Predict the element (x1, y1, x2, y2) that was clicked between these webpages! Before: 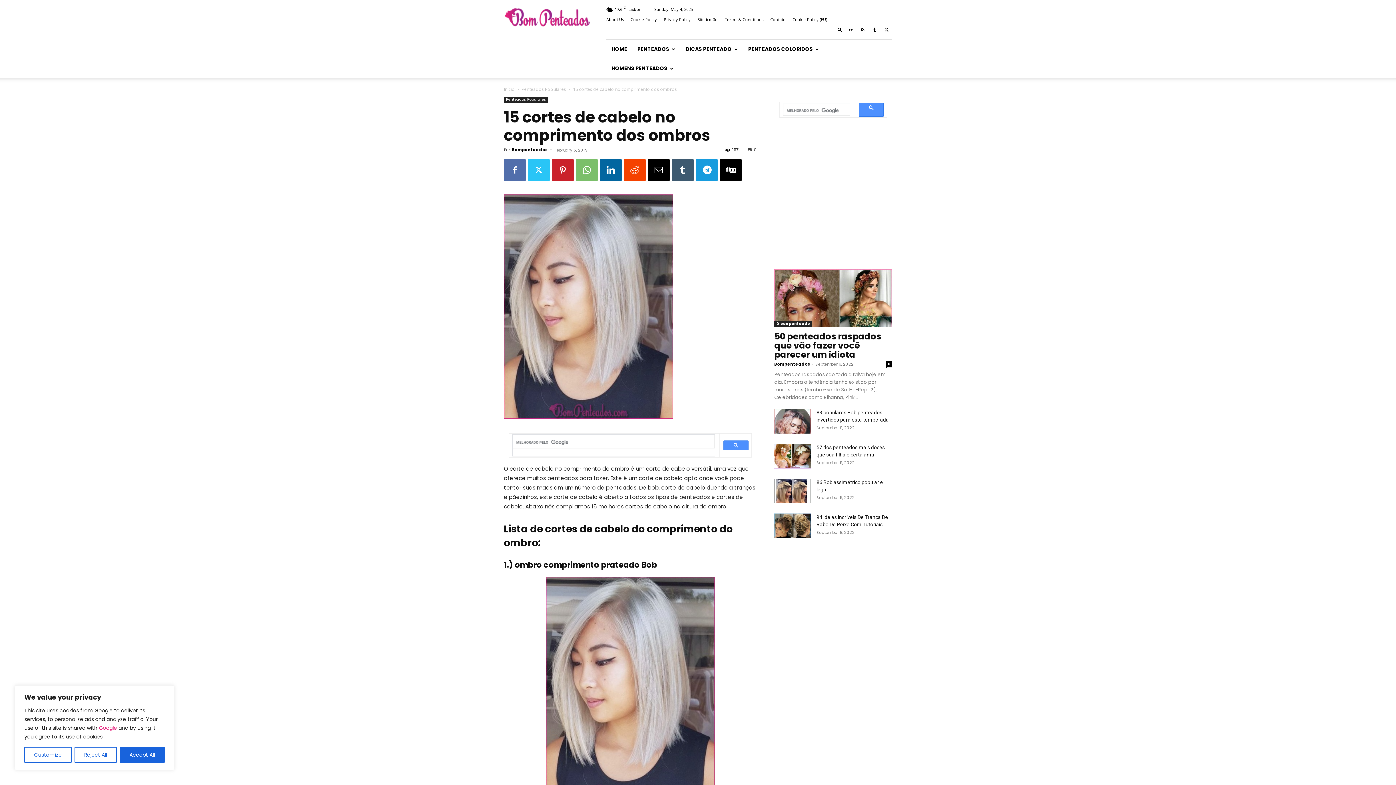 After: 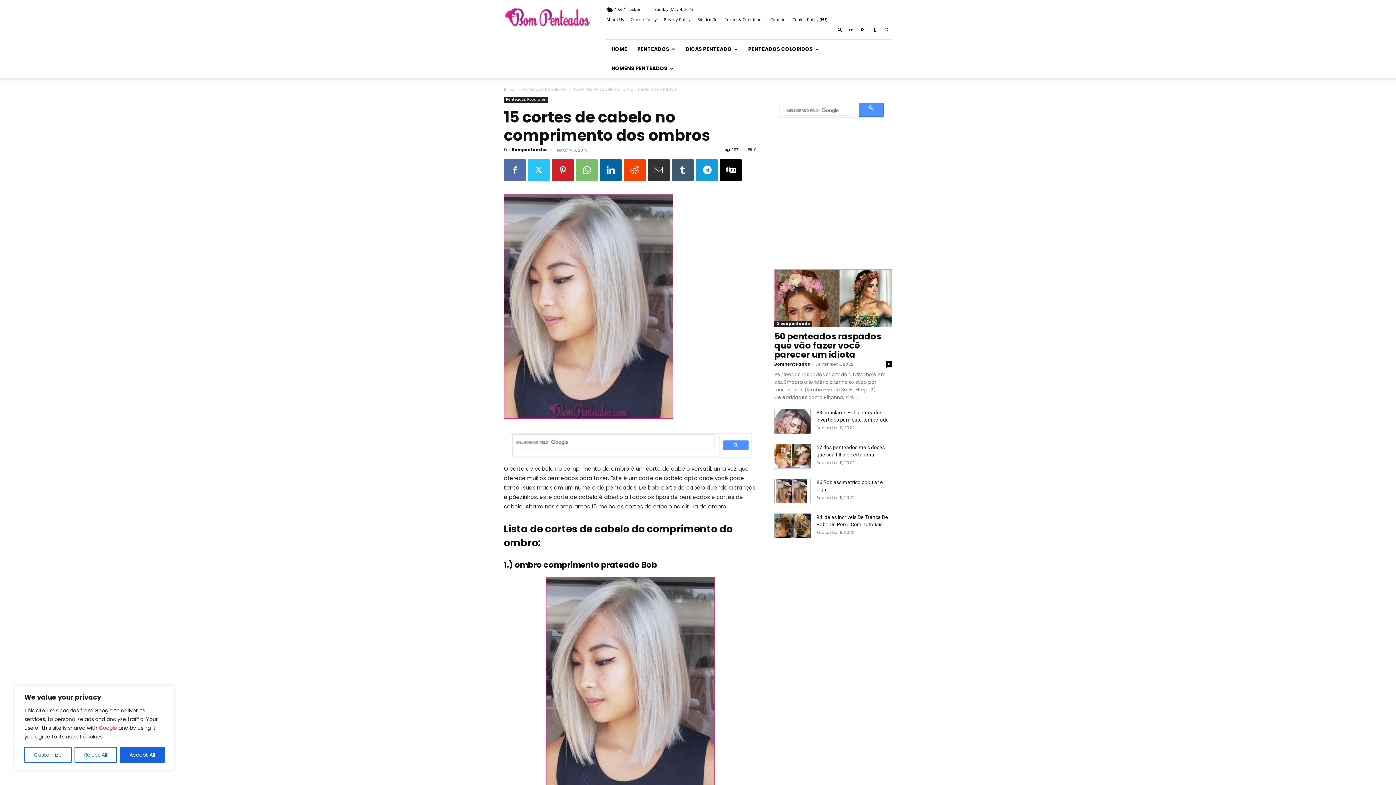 Action: bbox: (648, 159, 669, 181)